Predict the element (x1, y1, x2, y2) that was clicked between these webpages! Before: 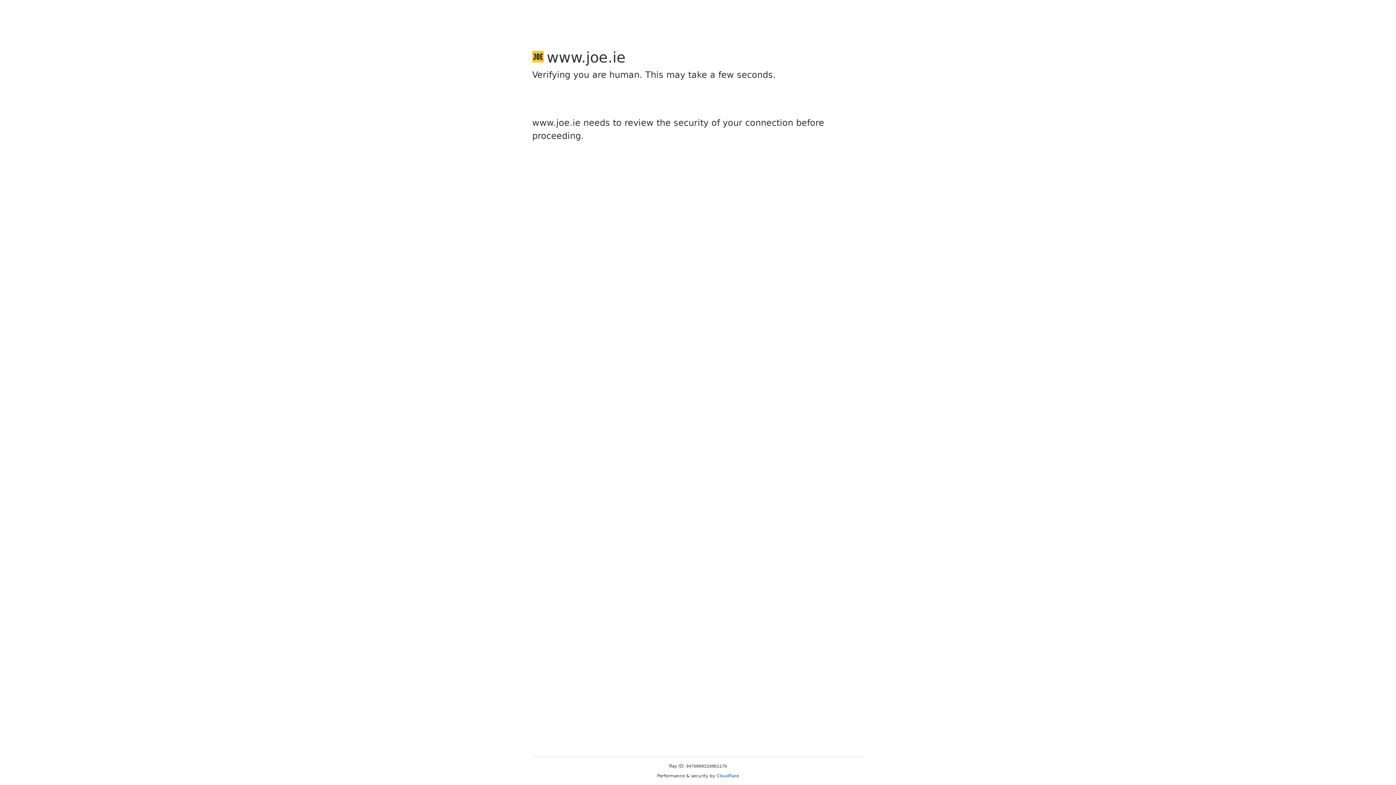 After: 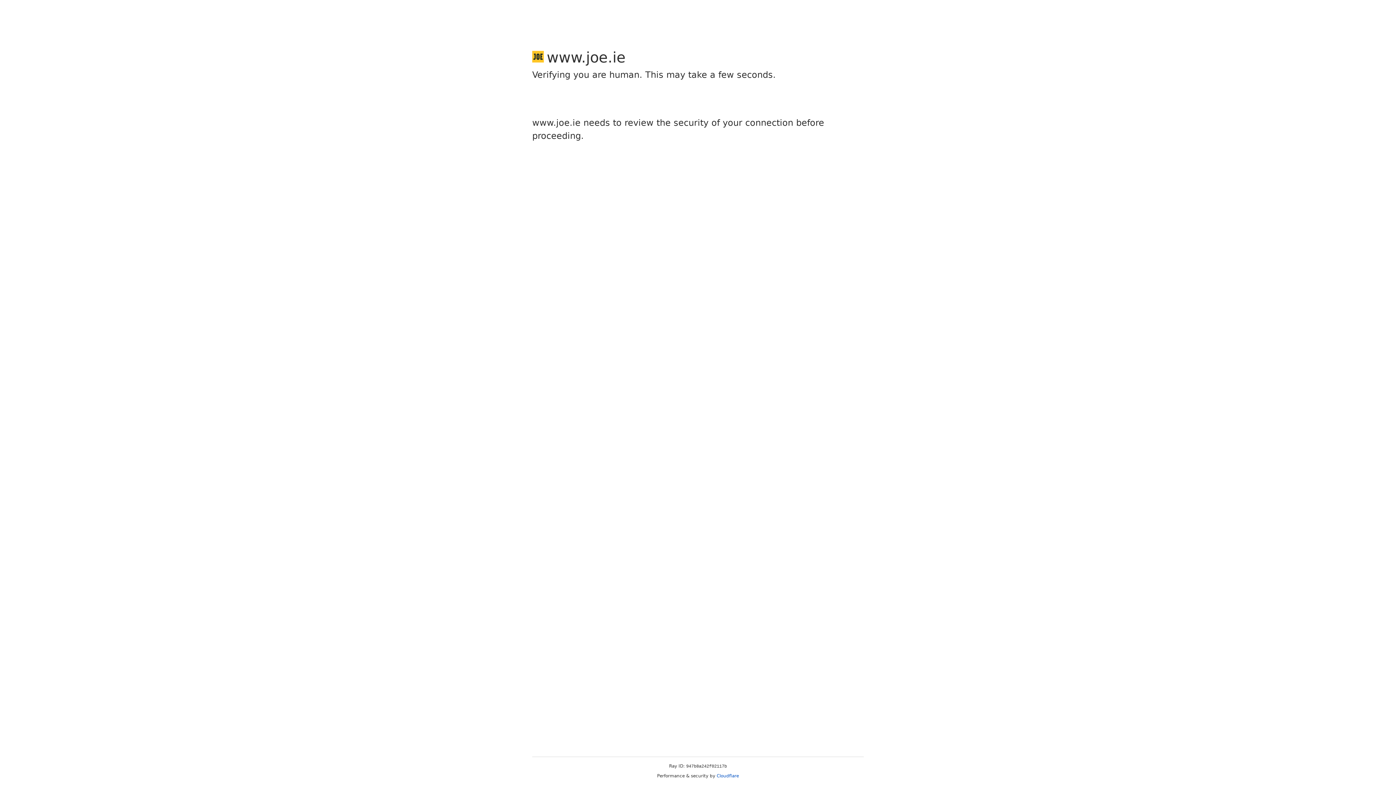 Action: bbox: (716, 773, 739, 778) label: Cloudflare